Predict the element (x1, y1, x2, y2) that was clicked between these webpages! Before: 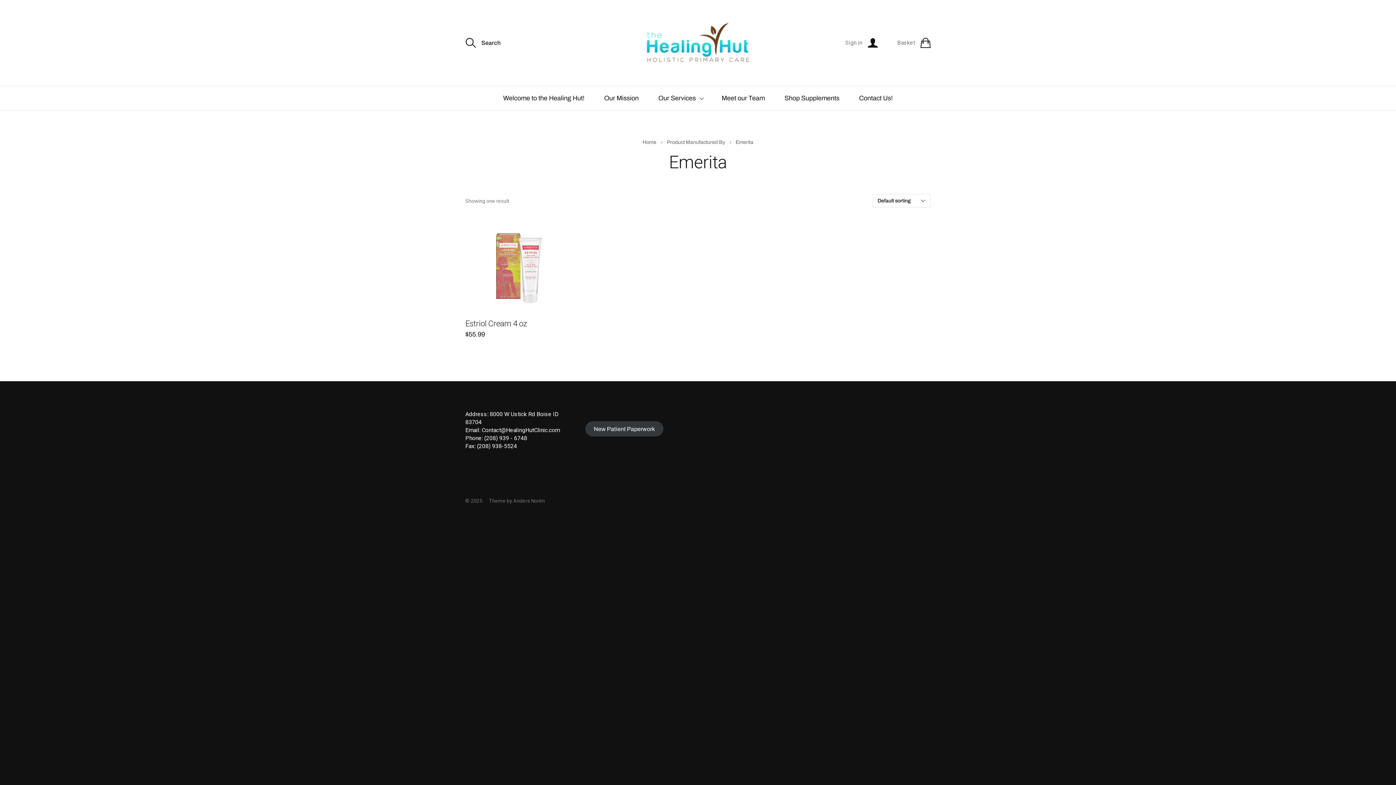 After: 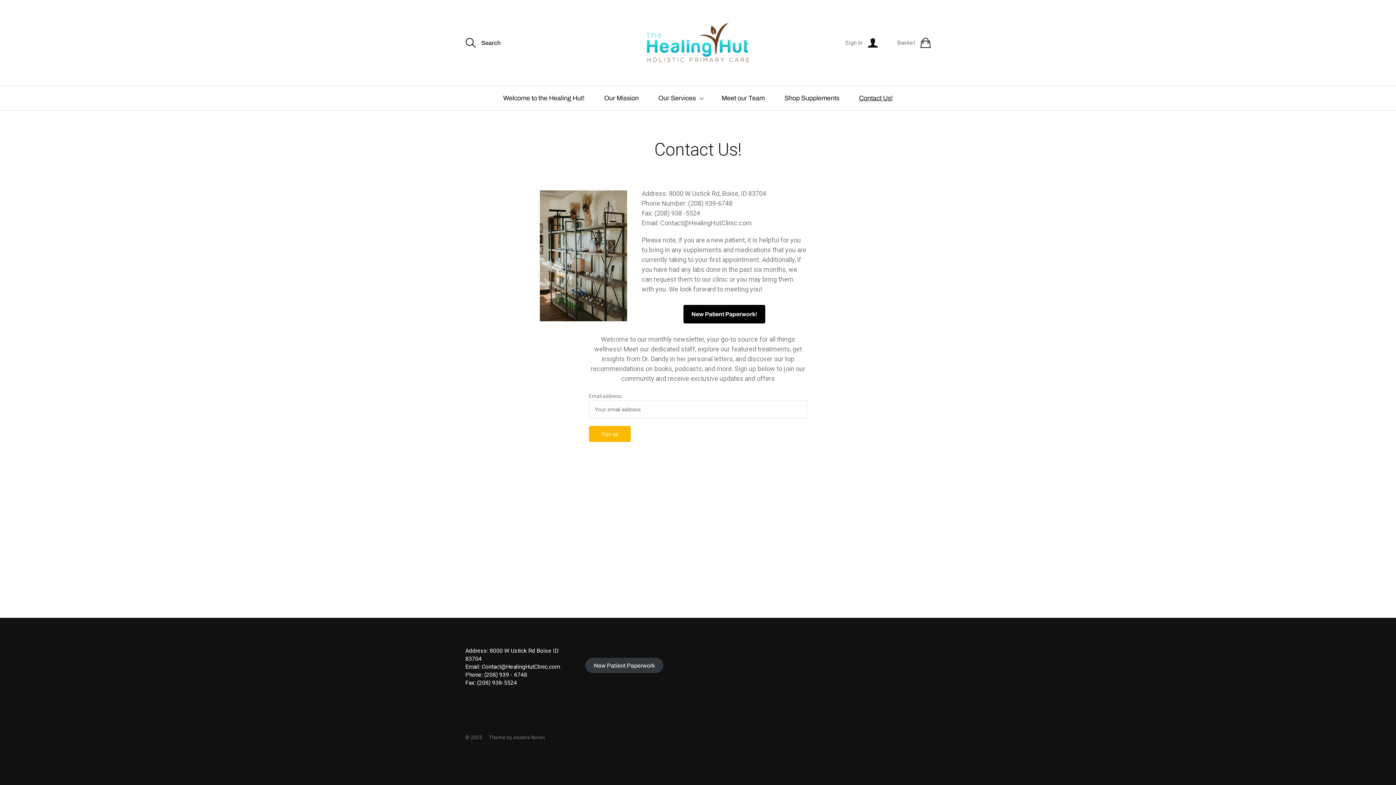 Action: label: Contact Us! bbox: (850, 86, 902, 110)